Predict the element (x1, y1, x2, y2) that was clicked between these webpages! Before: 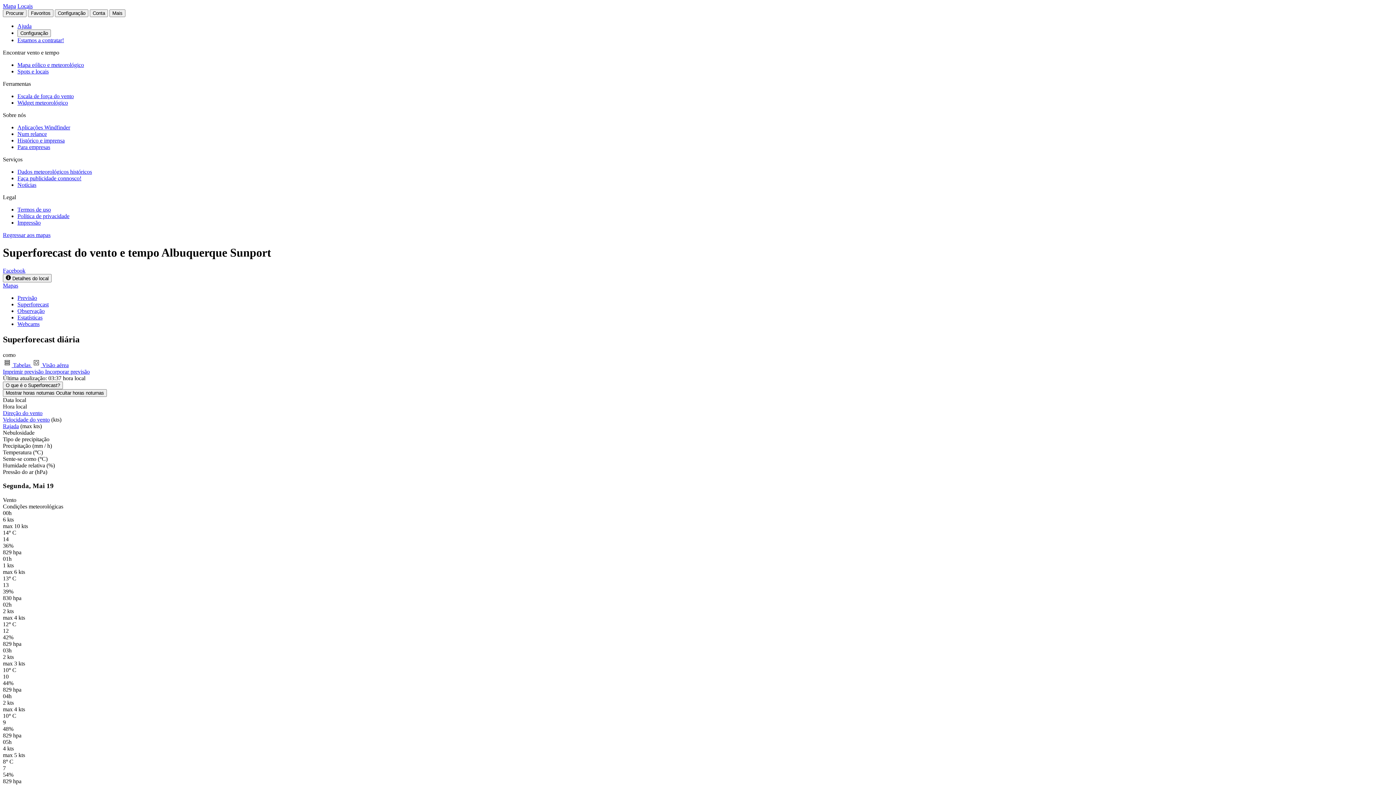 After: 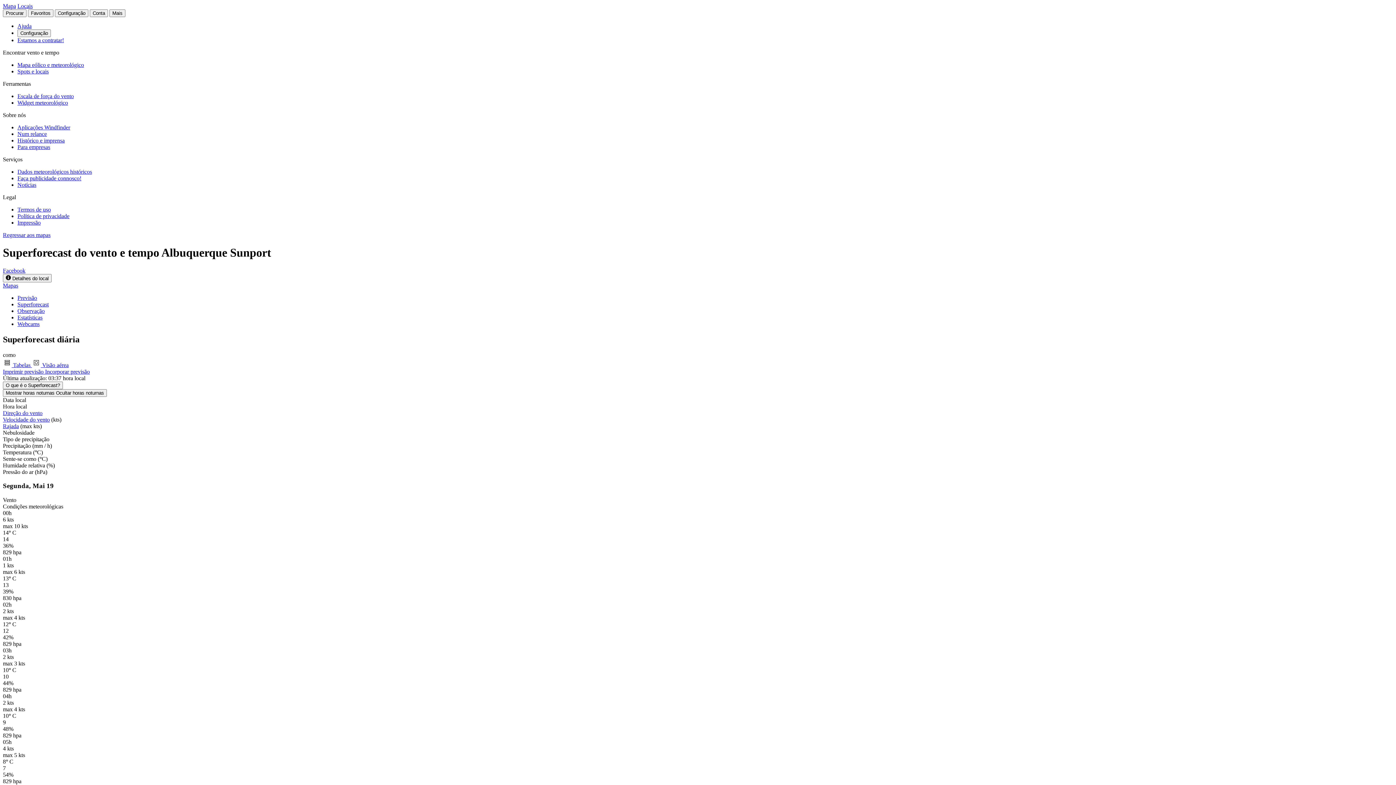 Action: bbox: (2, 267, 25, 273) label: Facebook